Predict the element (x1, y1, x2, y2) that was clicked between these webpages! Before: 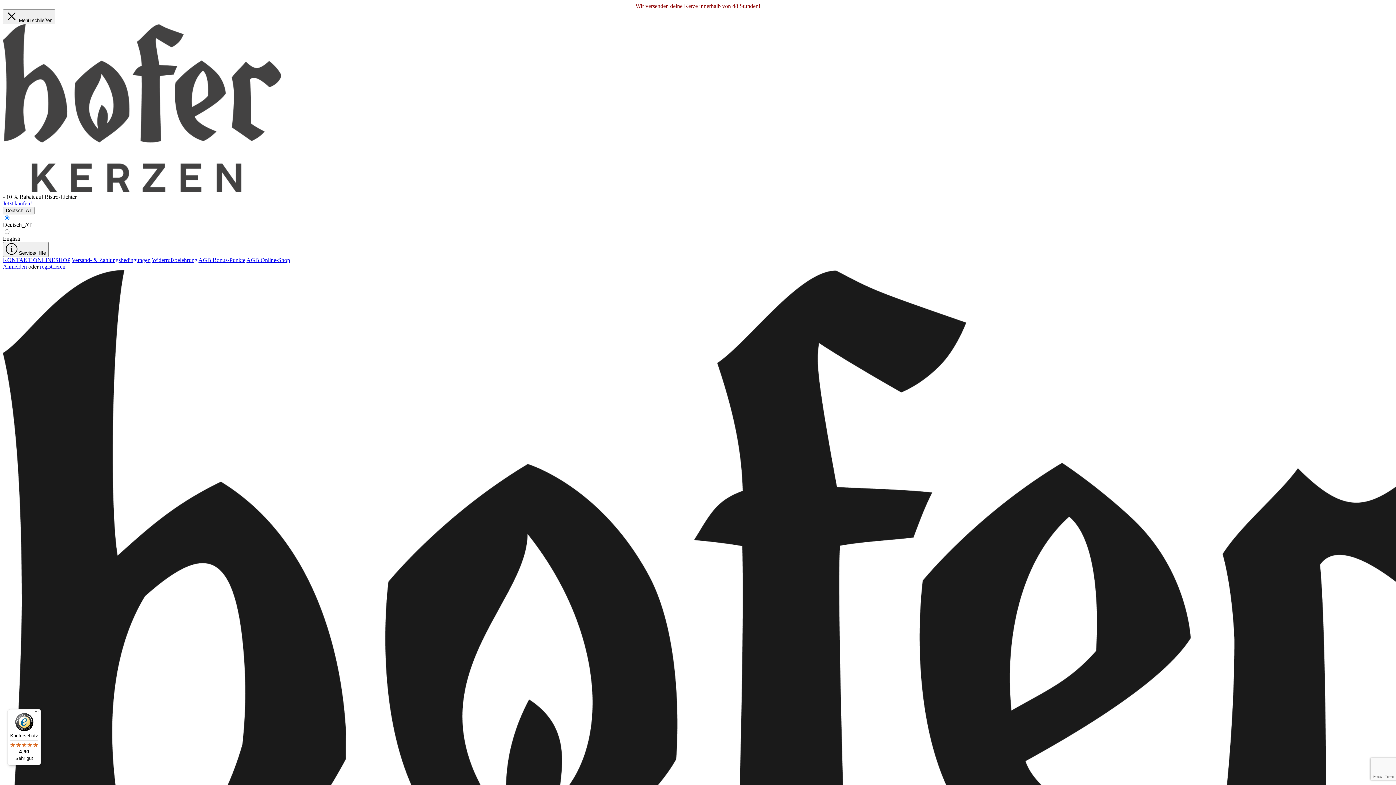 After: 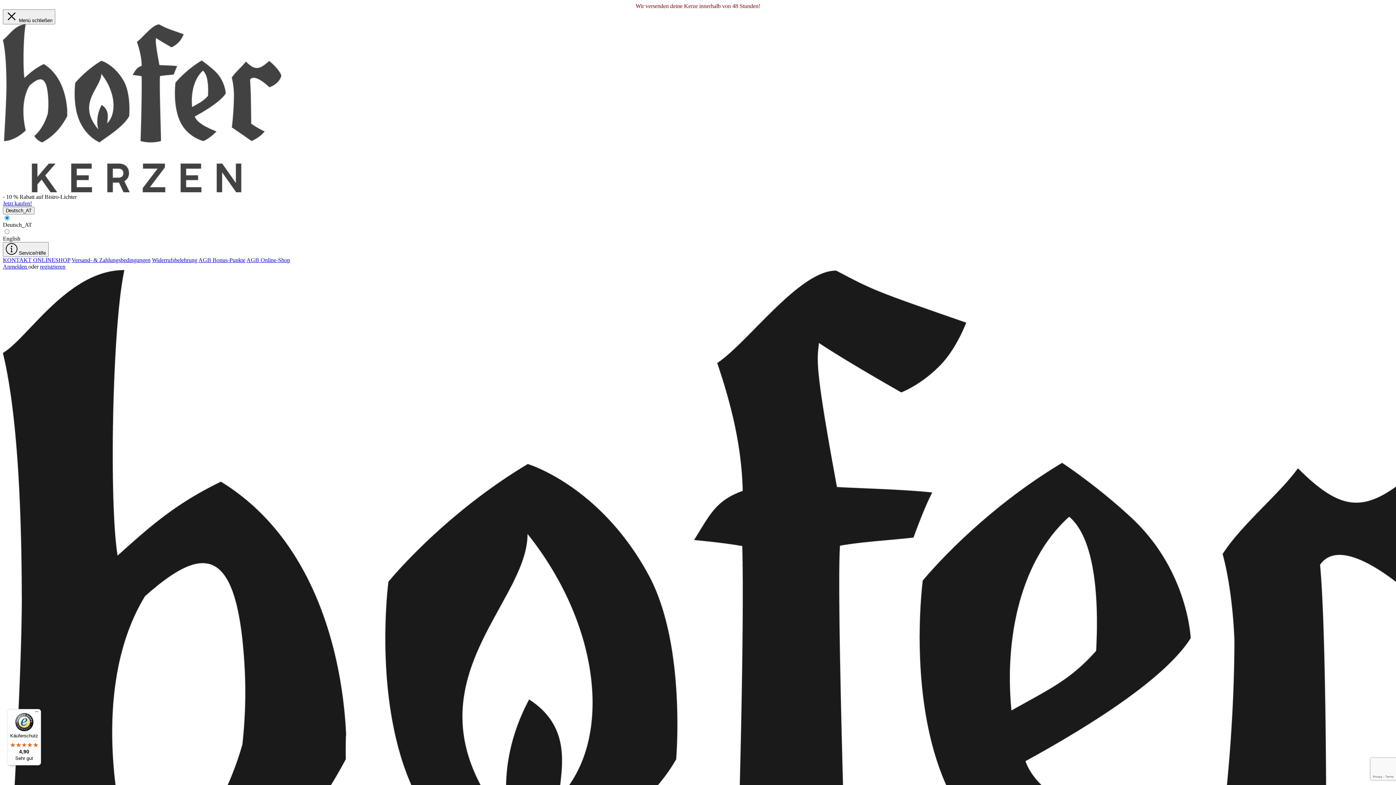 Action: bbox: (198, 257, 245, 263) label: AGB Bonus-Punkte